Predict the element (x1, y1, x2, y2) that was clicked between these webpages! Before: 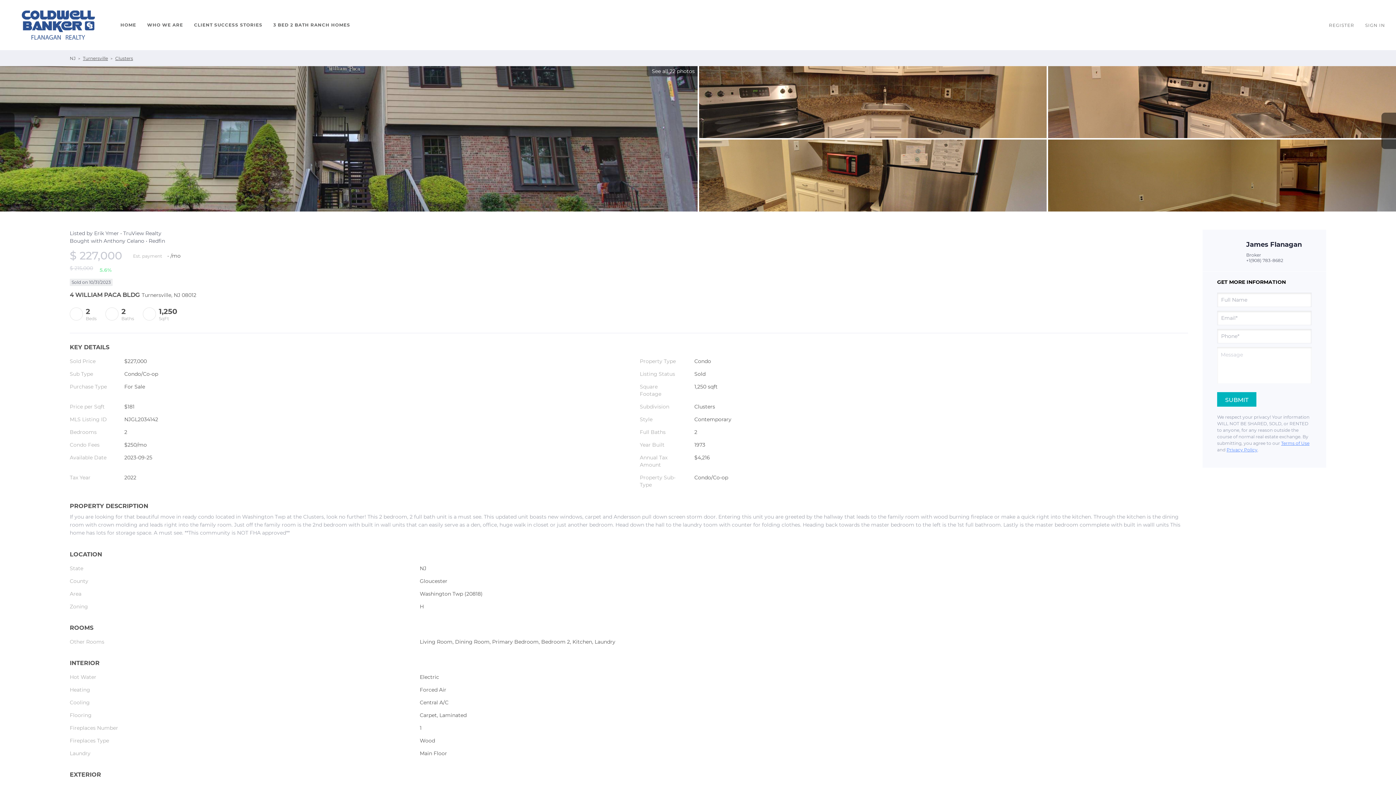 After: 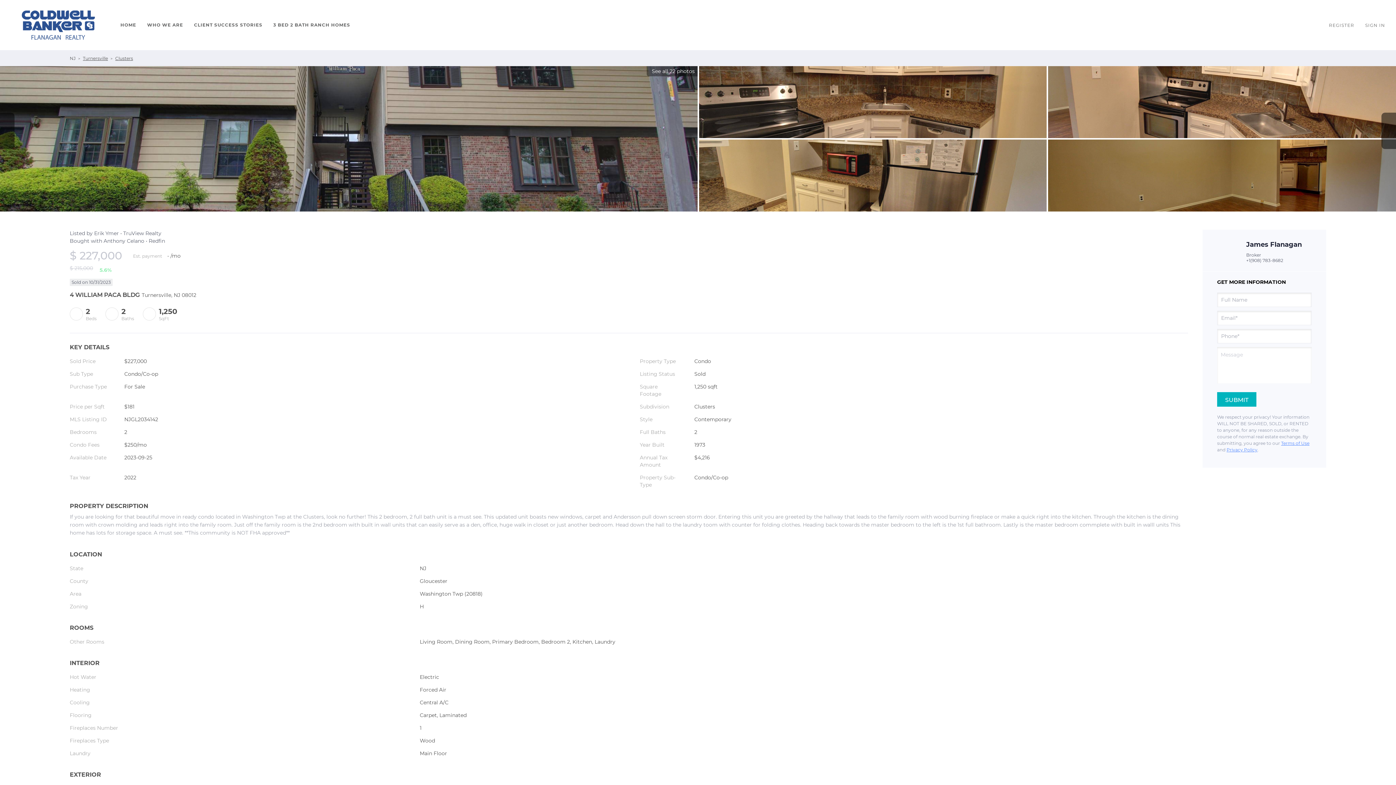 Action: bbox: (1246, 257, 1283, 263) label: +1(908) 783-8682